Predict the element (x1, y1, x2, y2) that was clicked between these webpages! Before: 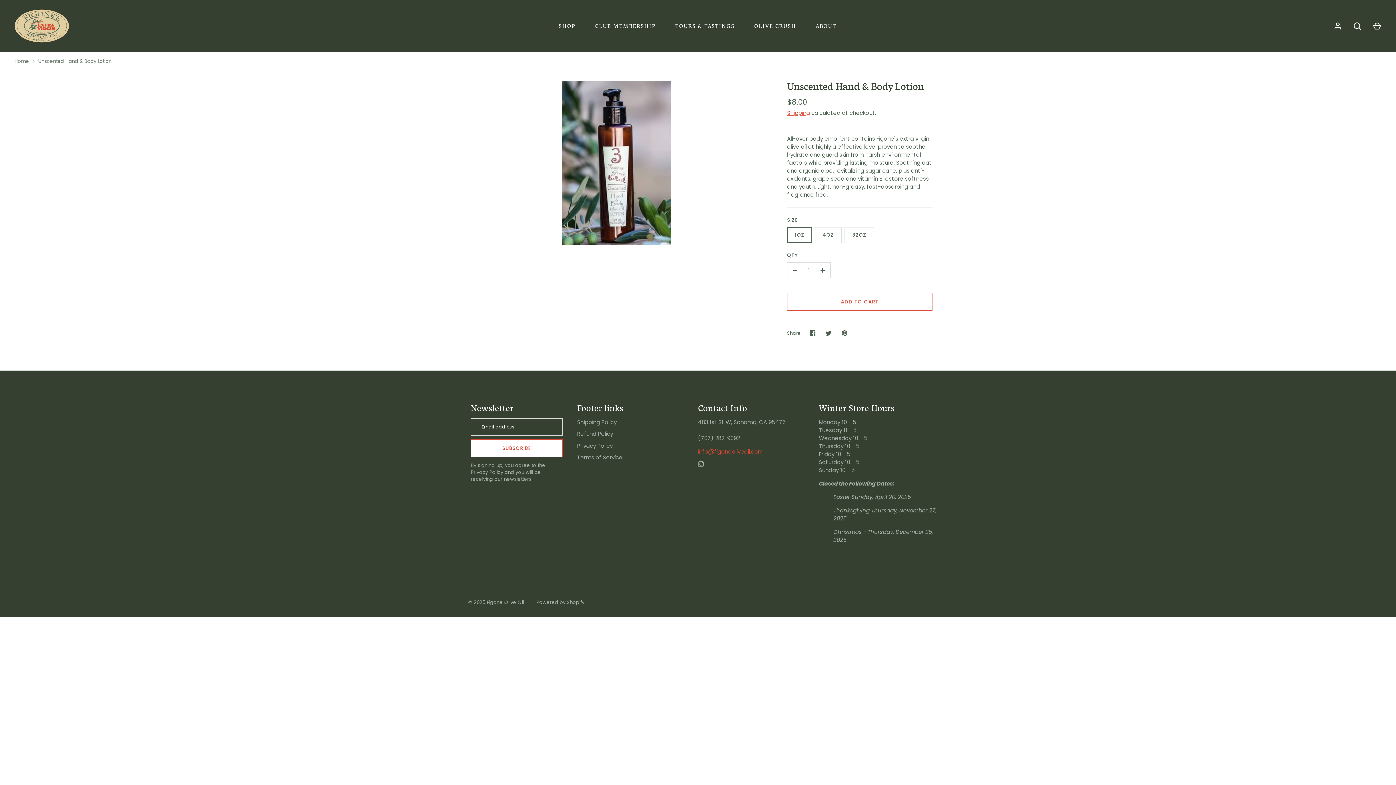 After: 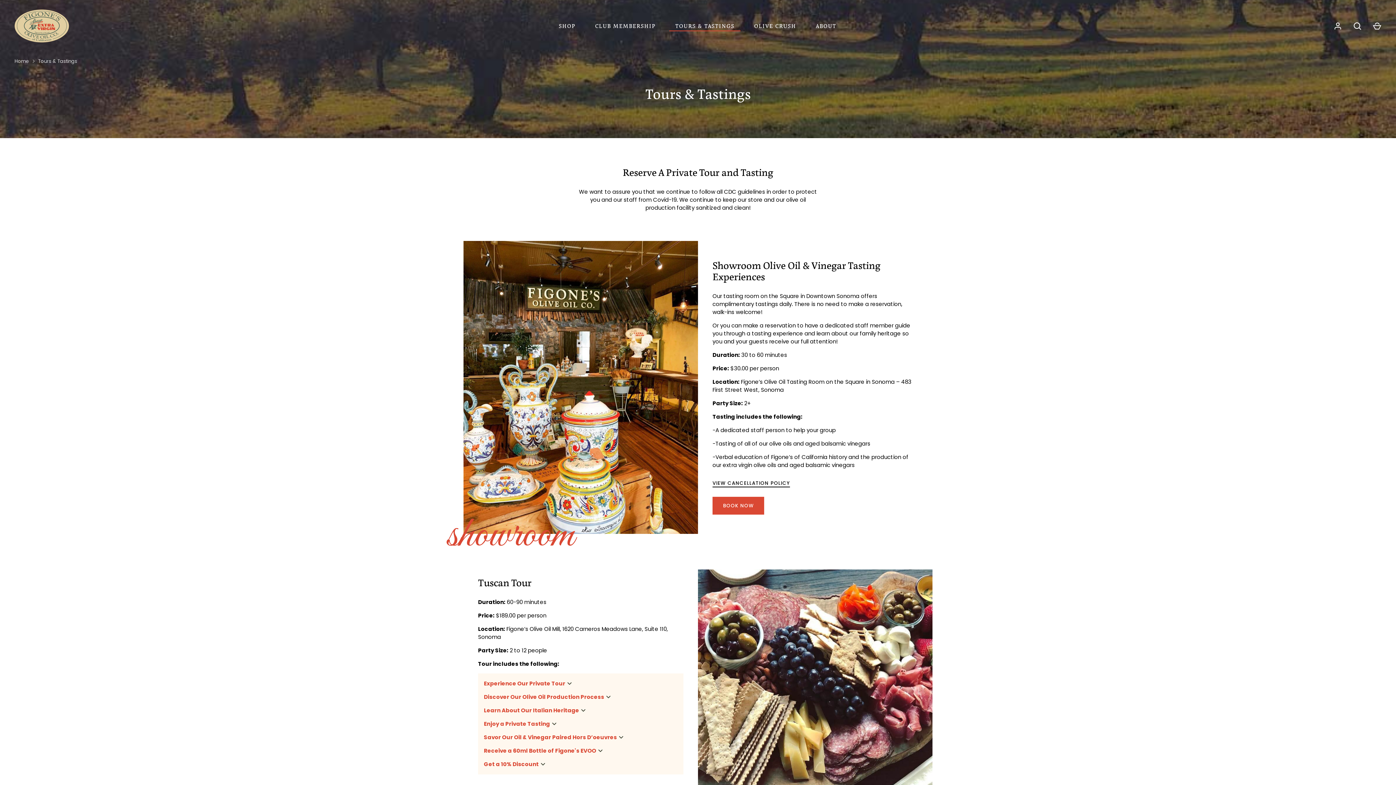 Action: bbox: (665, 22, 744, 30) label: TOURS & TASTINGS